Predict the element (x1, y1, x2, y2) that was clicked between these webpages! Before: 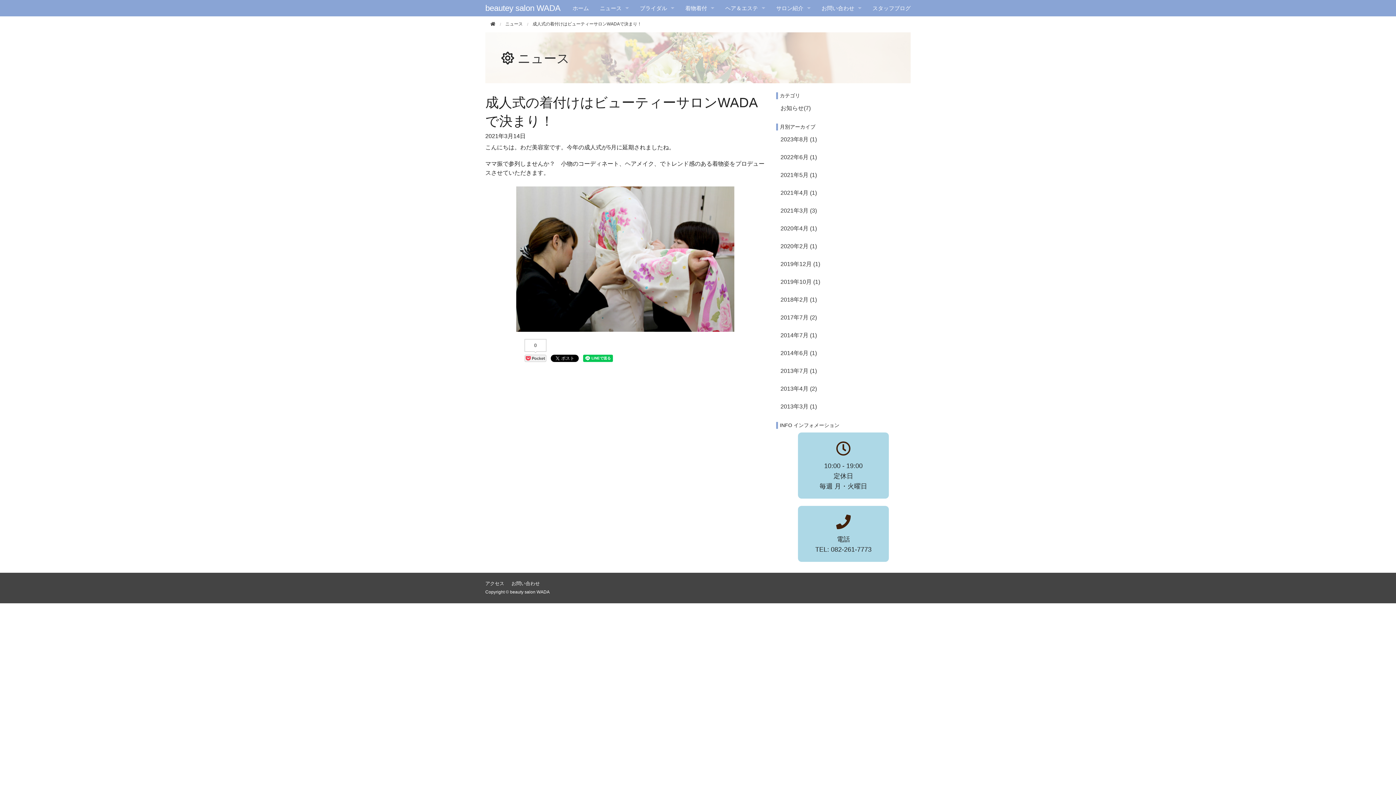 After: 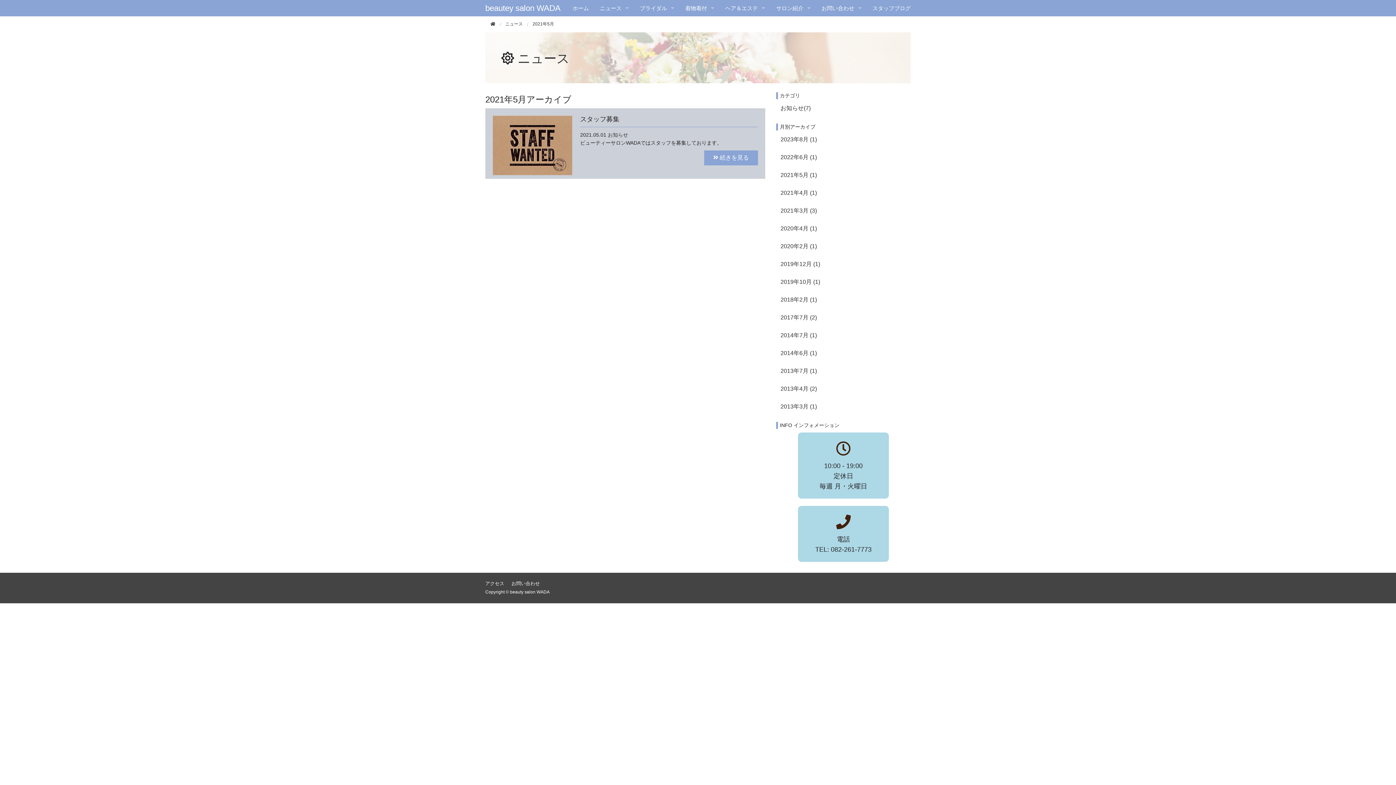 Action: bbox: (780, 172, 817, 178) label: 2021年5月 (1)